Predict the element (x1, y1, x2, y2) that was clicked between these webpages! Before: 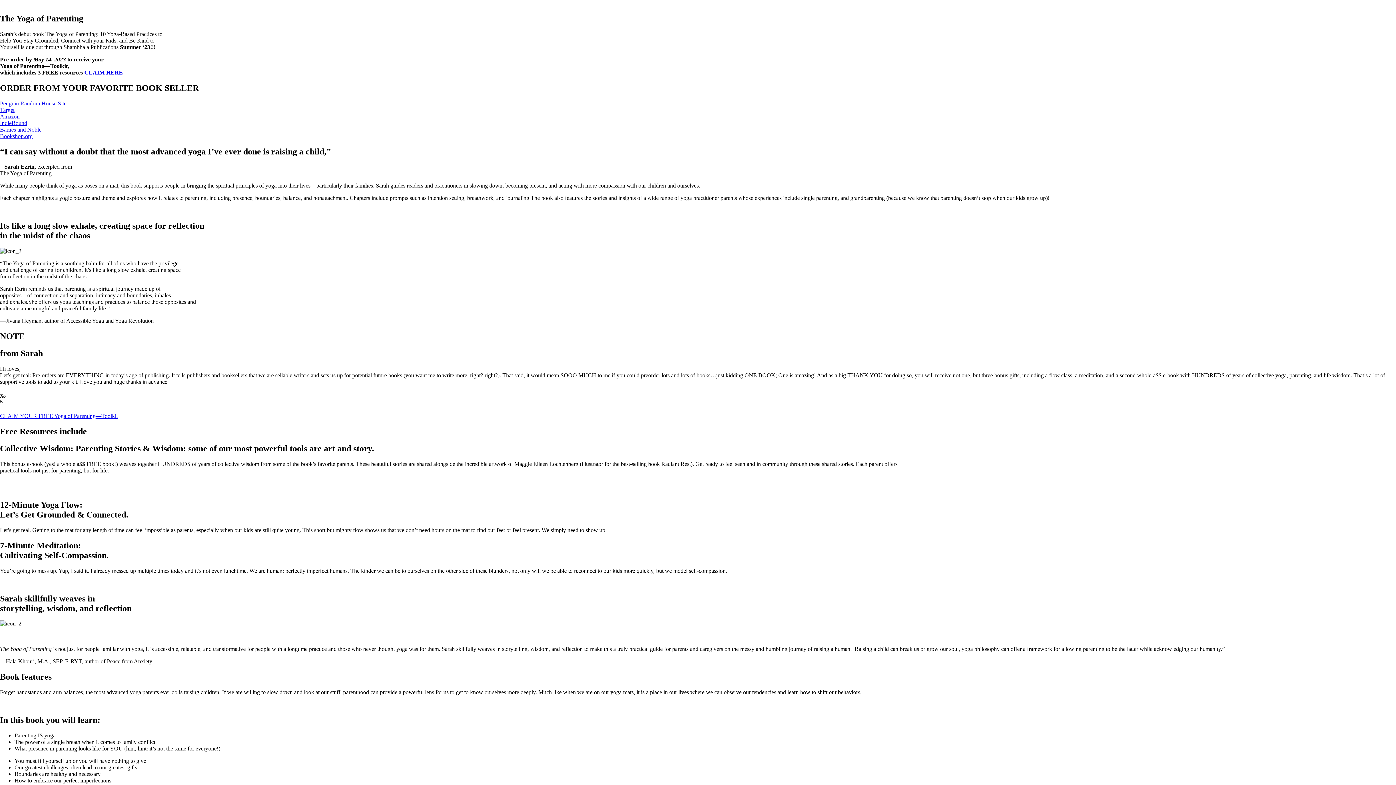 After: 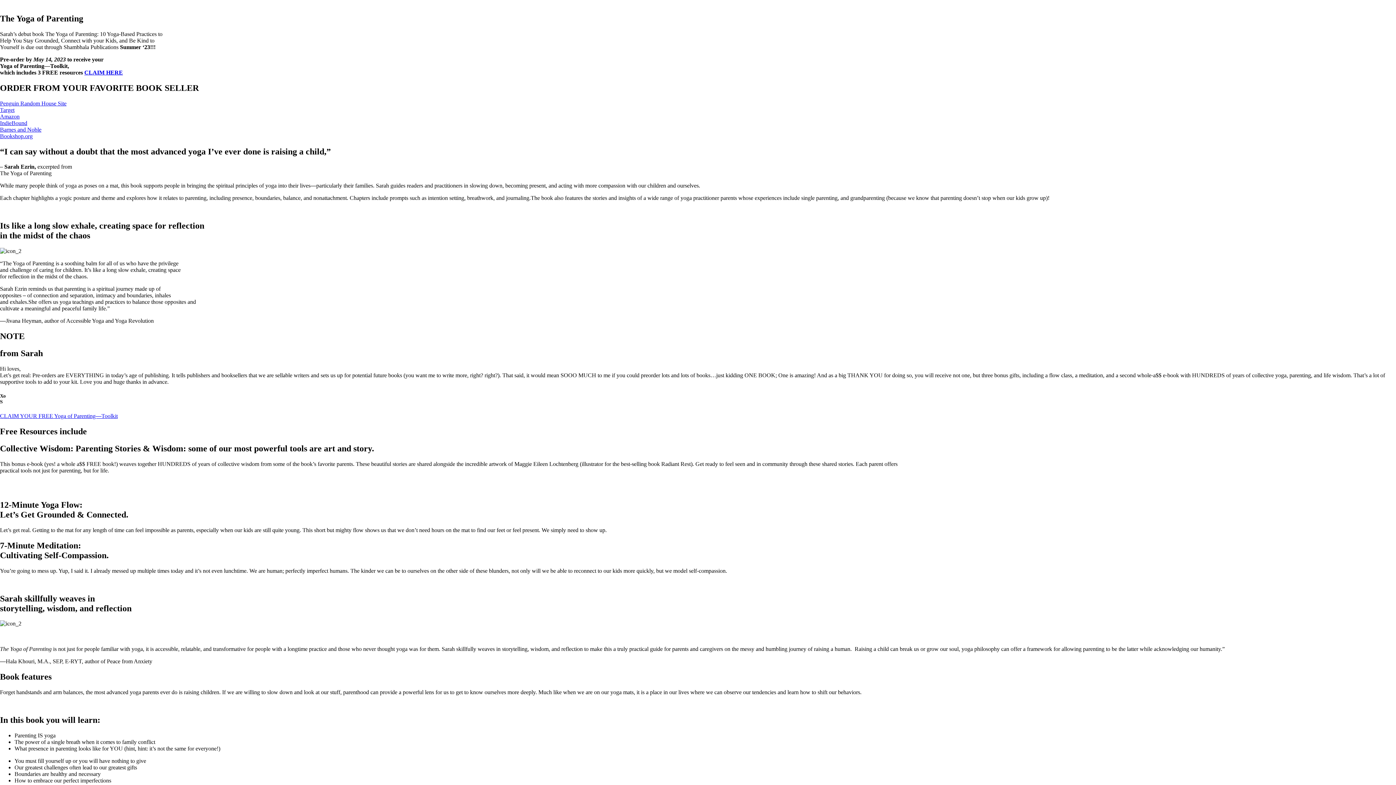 Action: bbox: (0, 100, 66, 106) label: Penguin Random House Site